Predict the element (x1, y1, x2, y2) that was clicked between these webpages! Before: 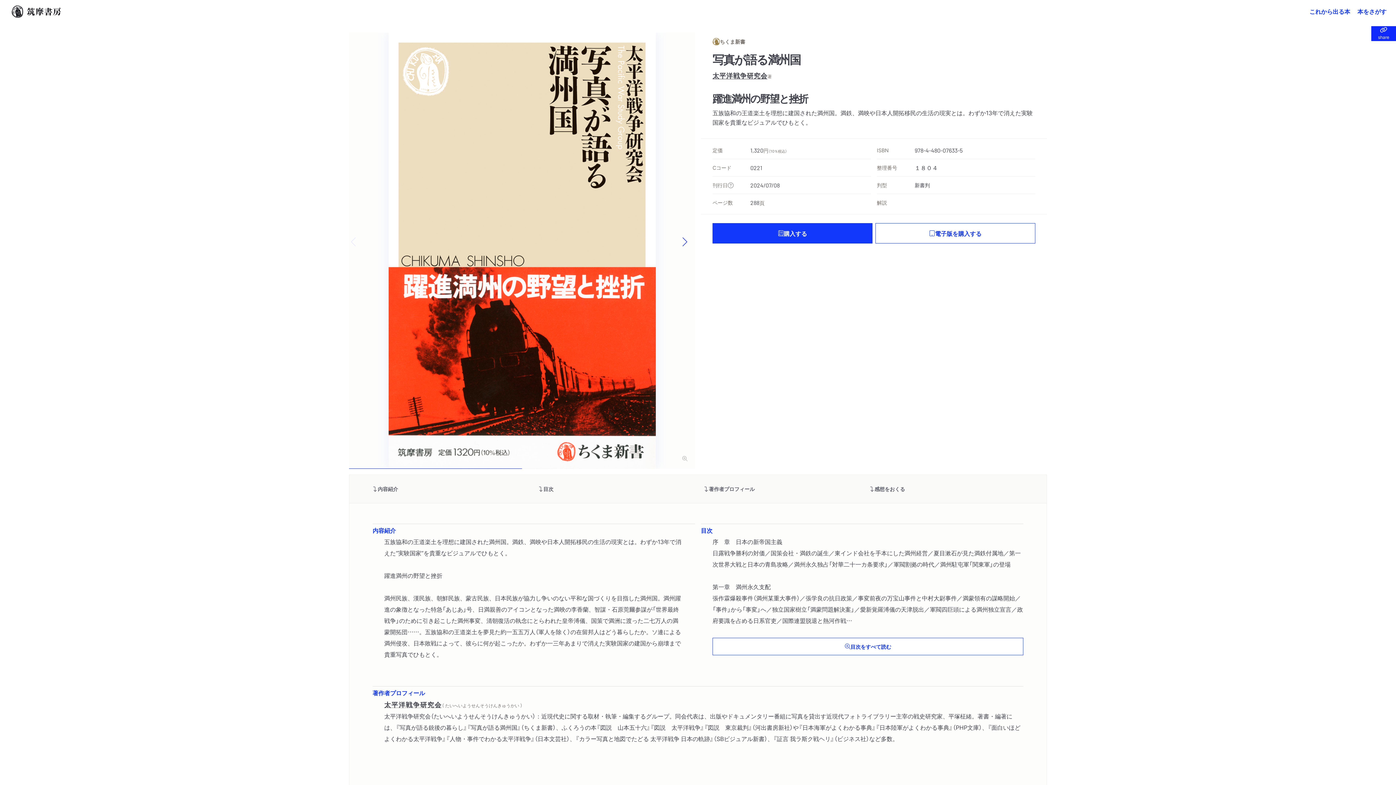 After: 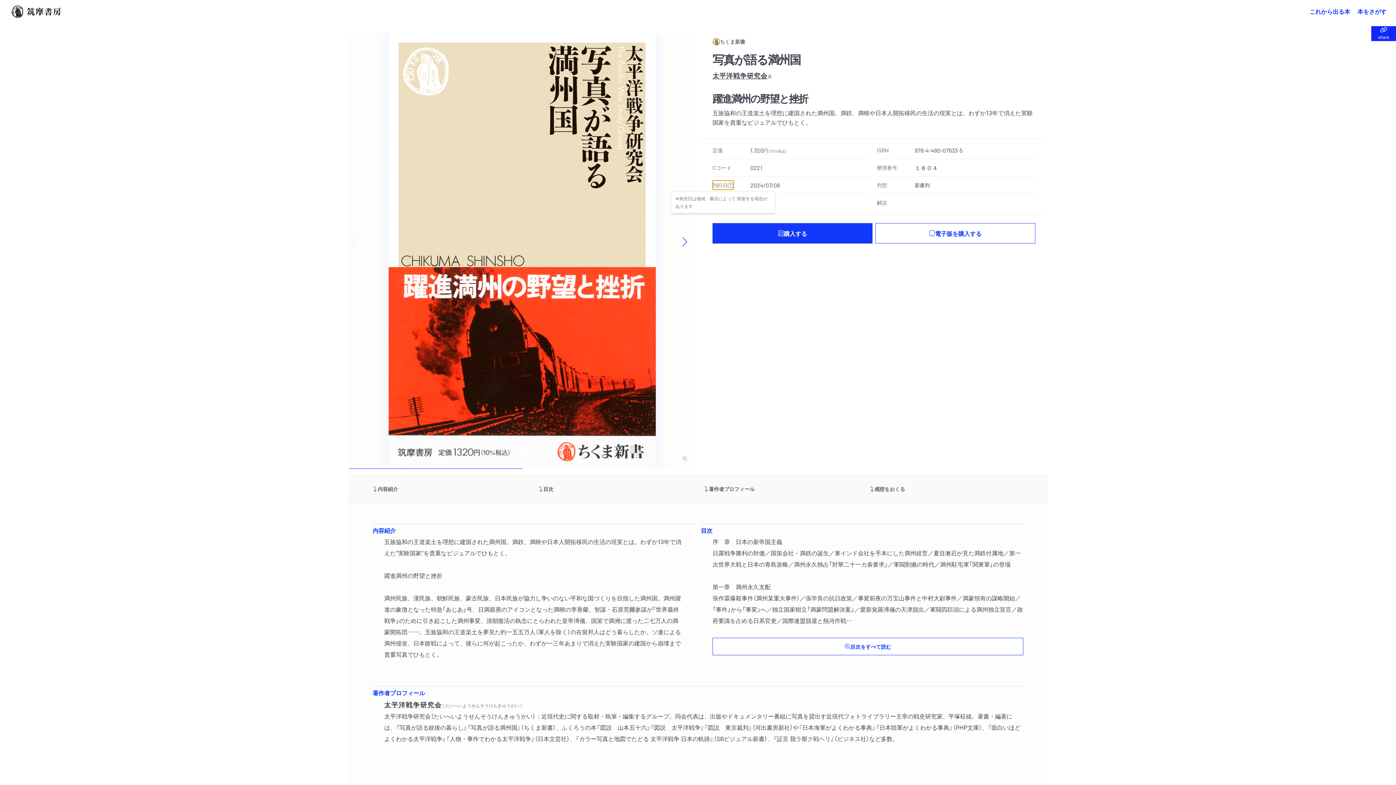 Action: bbox: (712, 180, 733, 189) label: 刊行日